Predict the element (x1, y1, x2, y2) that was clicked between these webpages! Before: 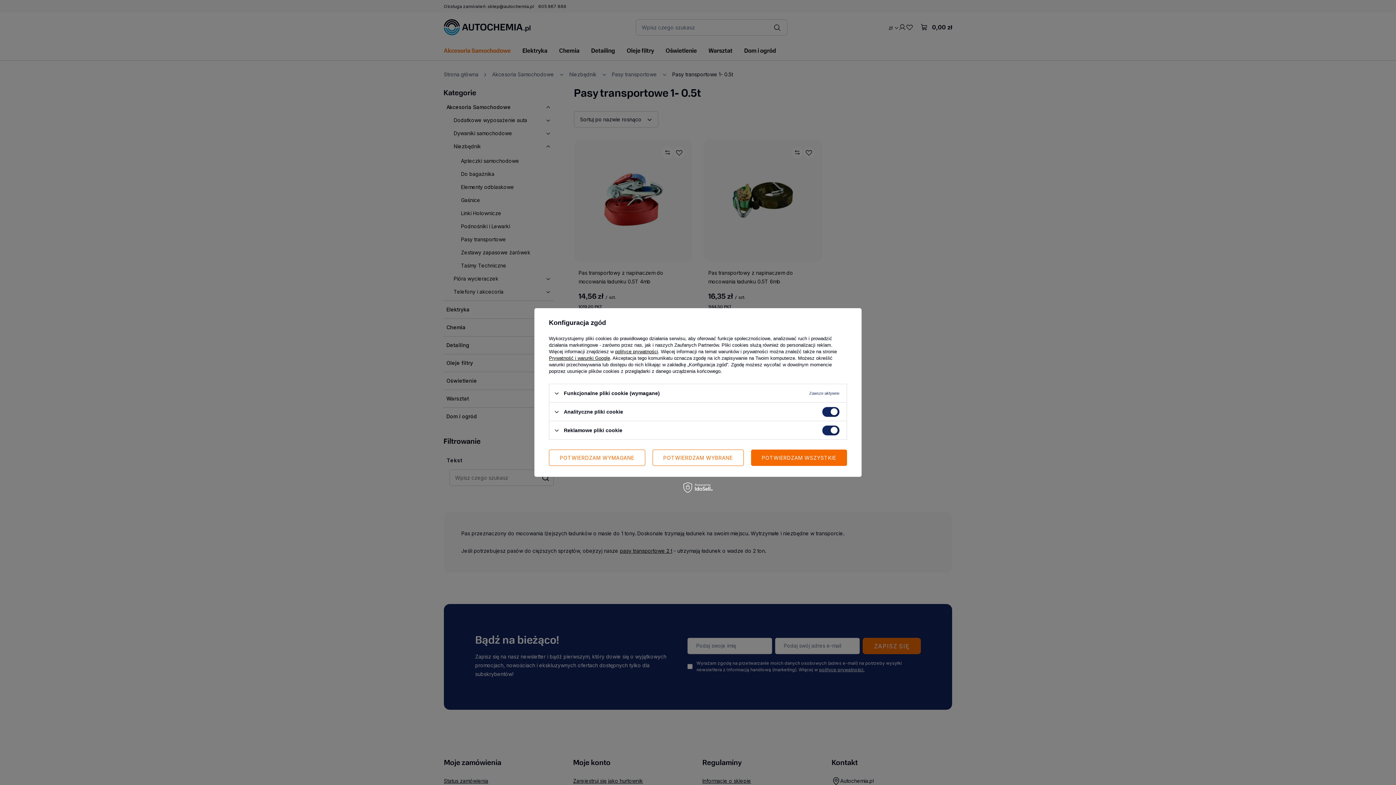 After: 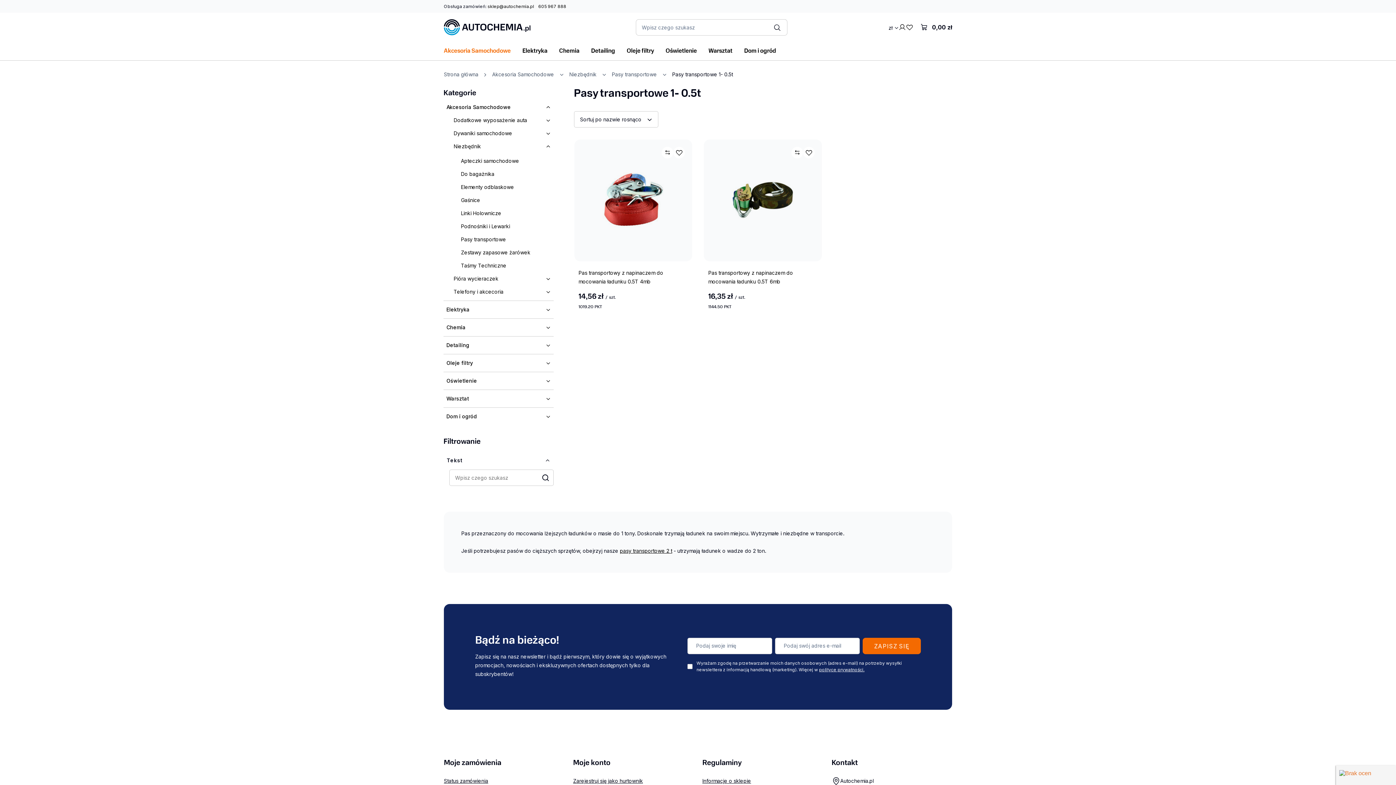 Action: bbox: (652, 449, 743, 466) label: POTWIERDZAM WYBRANE